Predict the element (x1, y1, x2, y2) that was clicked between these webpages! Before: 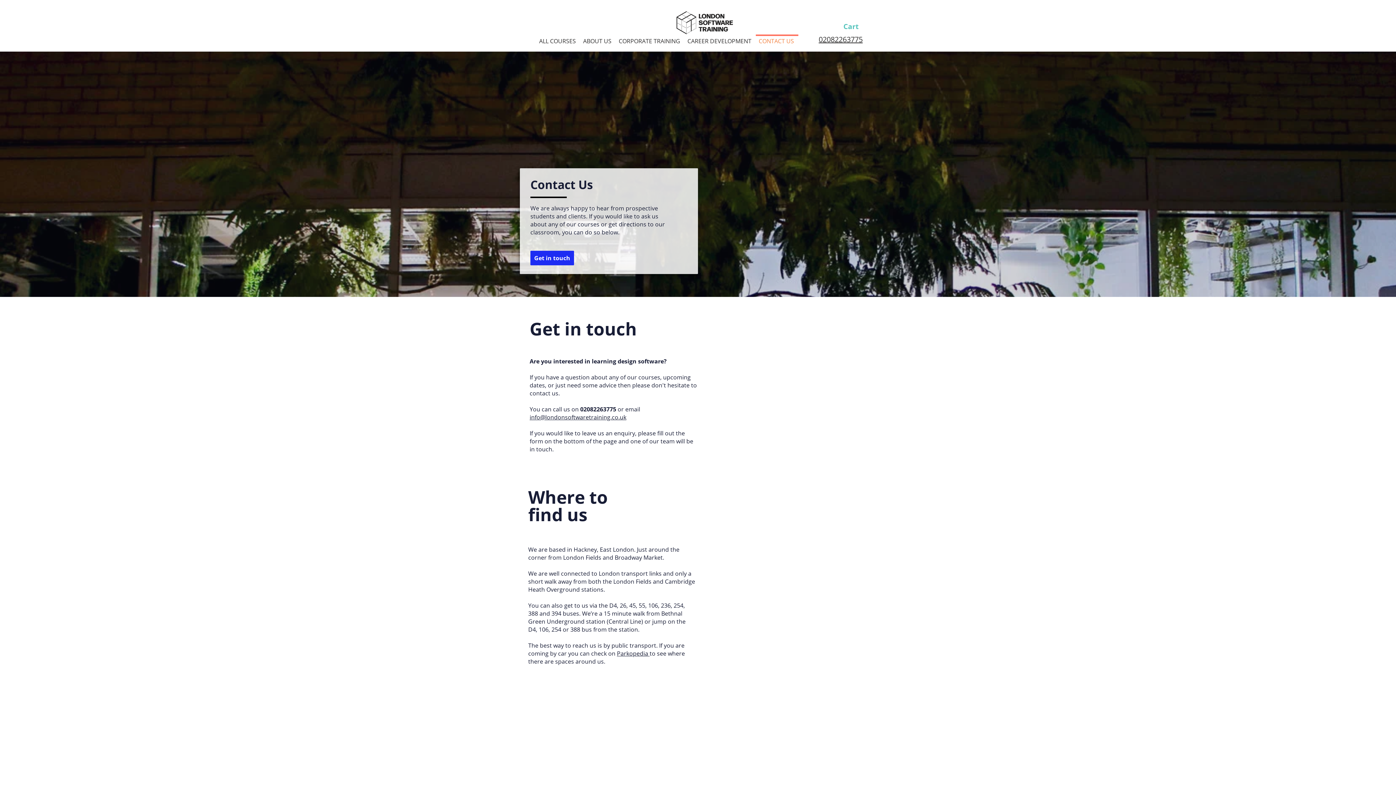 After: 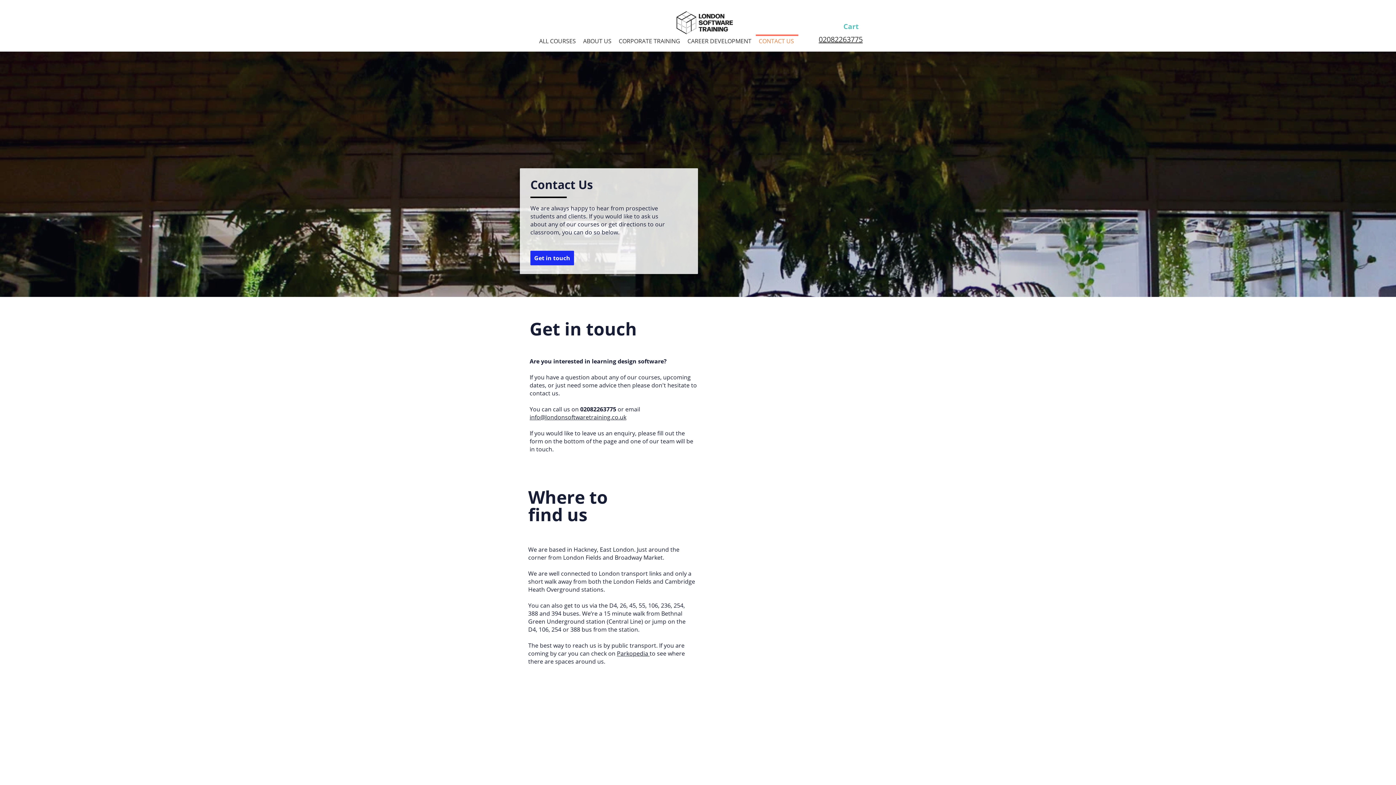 Action: bbox: (756, 34, 798, 41) label: CONTACT US